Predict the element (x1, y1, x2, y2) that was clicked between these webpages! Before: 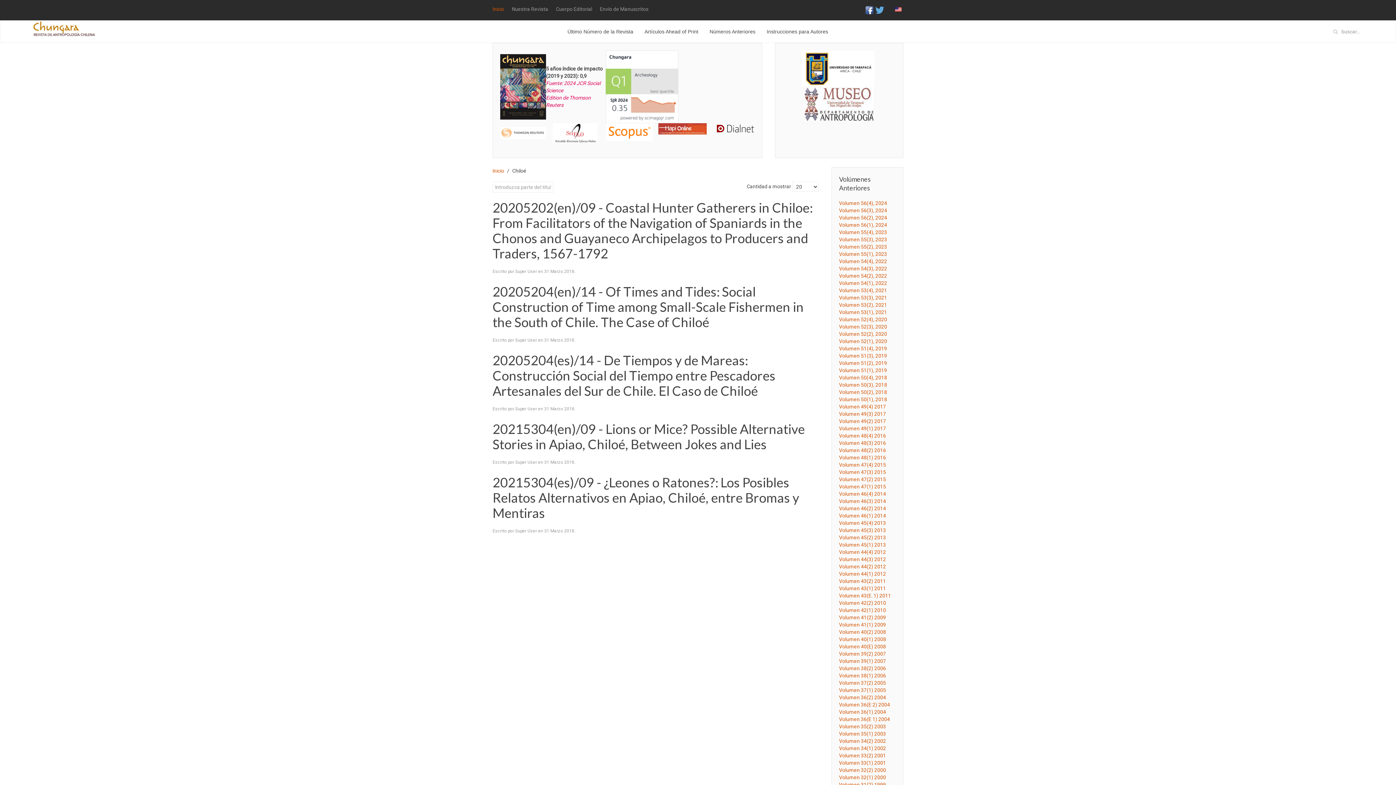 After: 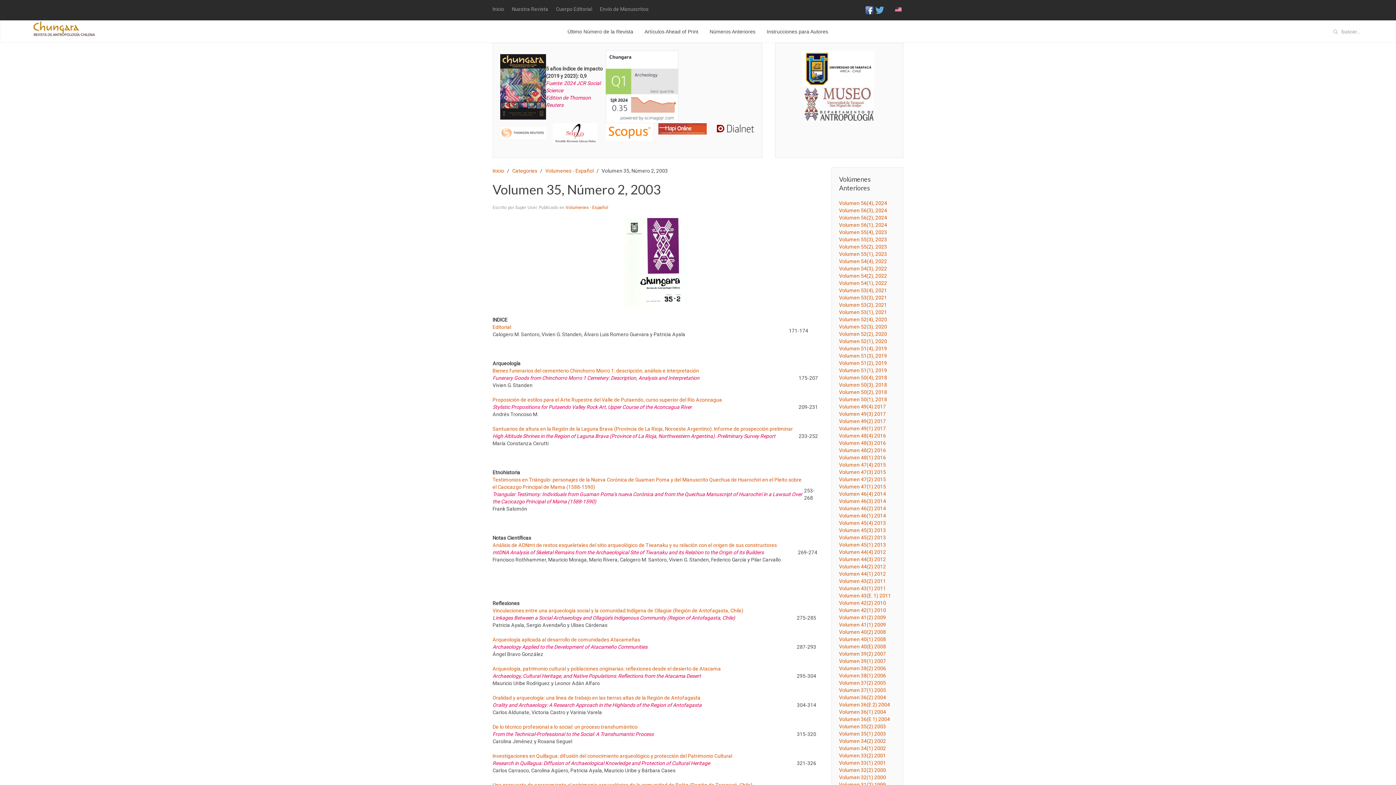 Action: bbox: (839, 724, 886, 729) label: Volumen 35(2) 2003